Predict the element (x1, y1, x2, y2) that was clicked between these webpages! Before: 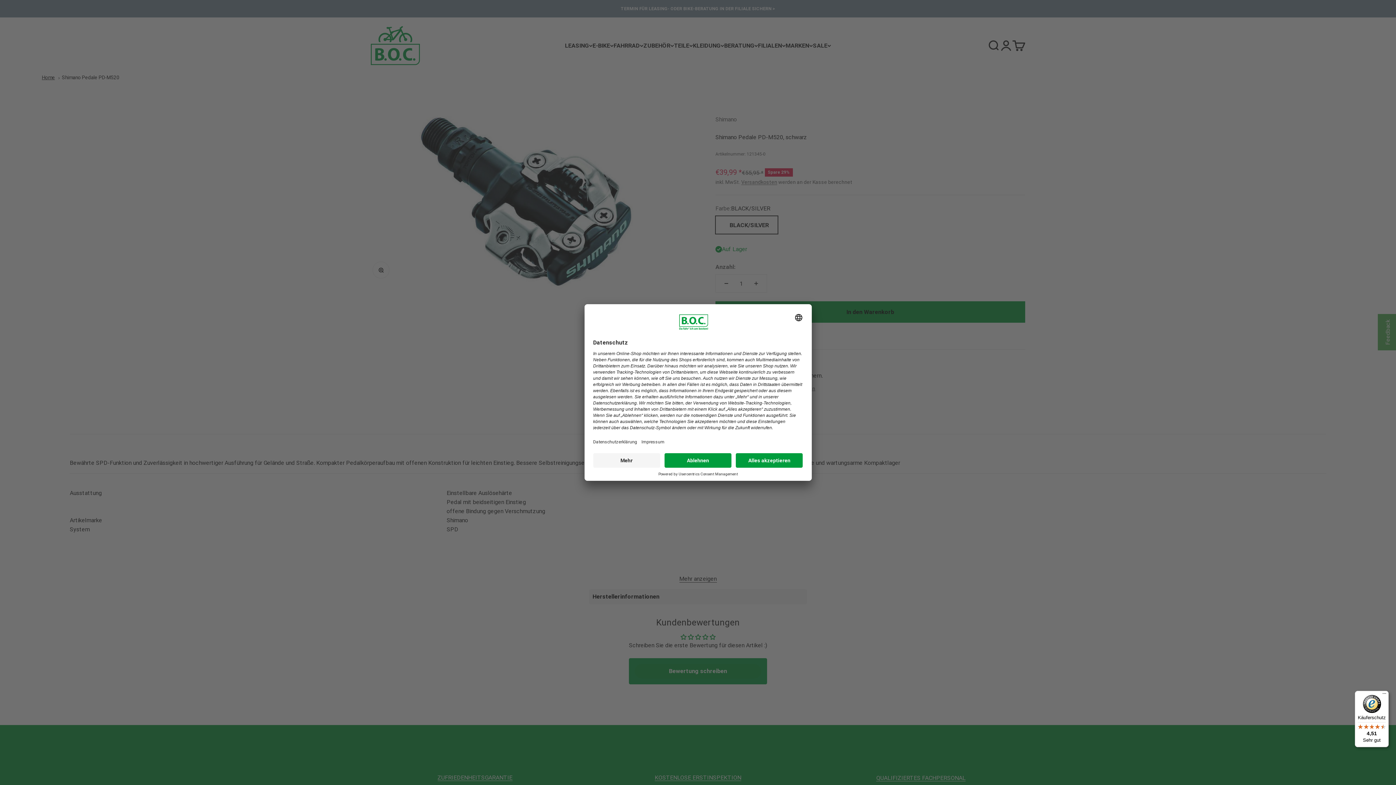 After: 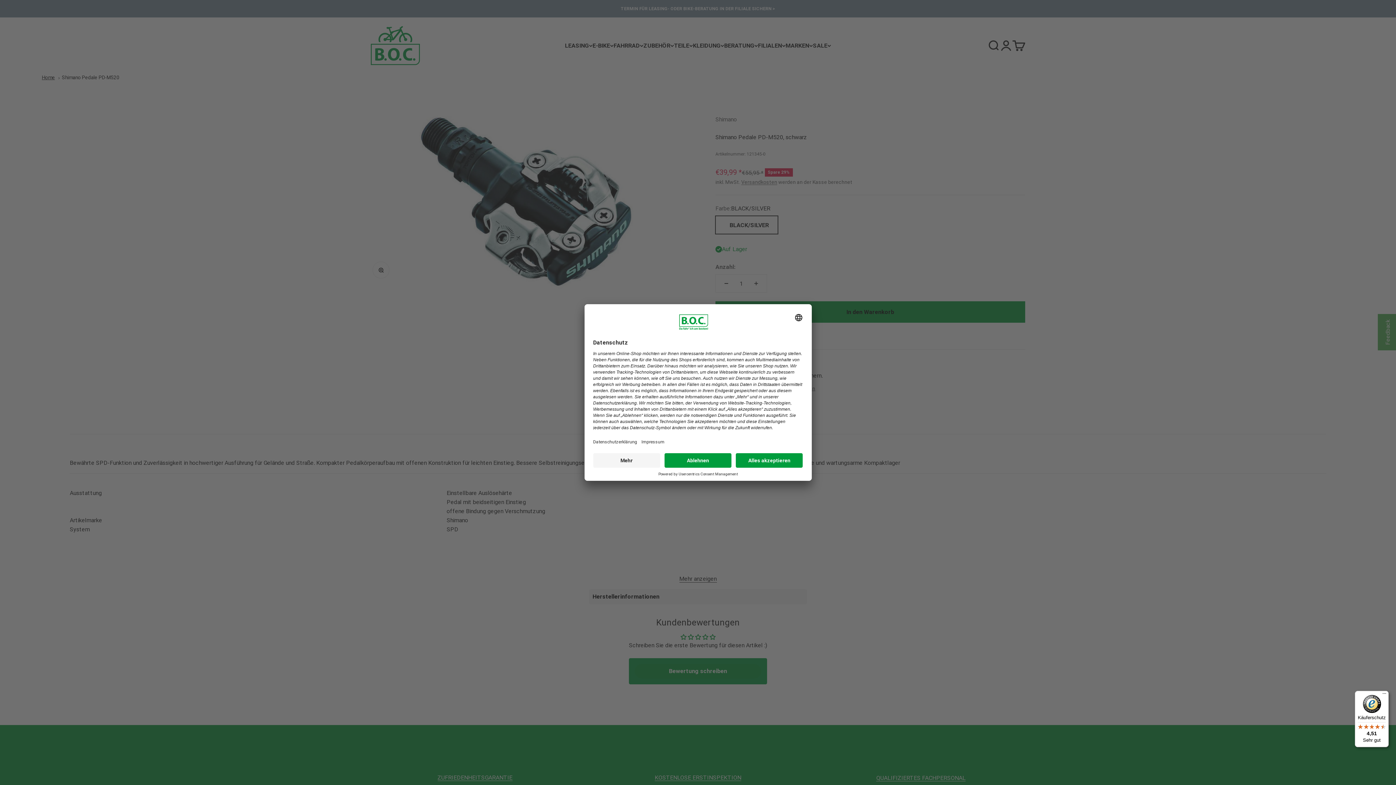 Action: label: Käuferschutz

4,51

Sehr gut bbox: (1355, 691, 1389, 747)